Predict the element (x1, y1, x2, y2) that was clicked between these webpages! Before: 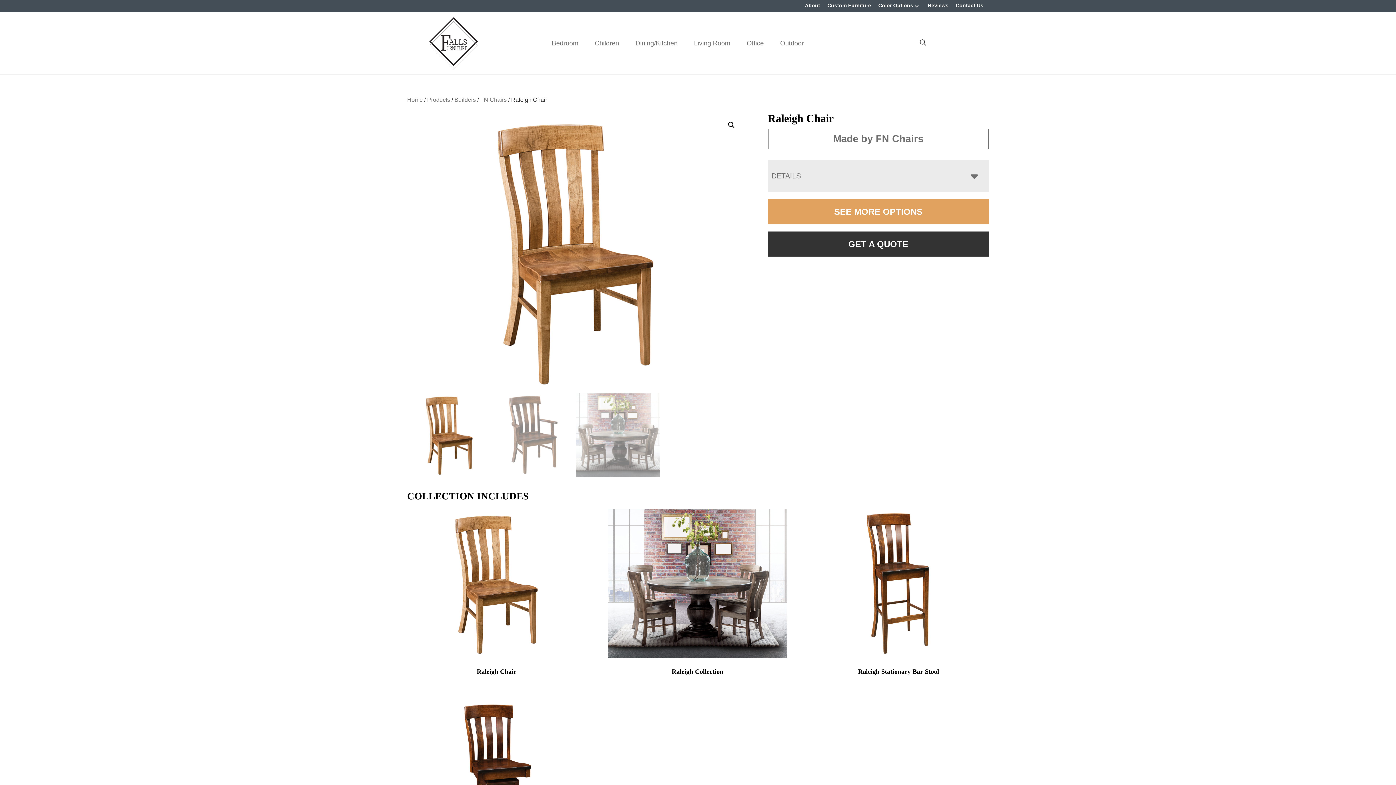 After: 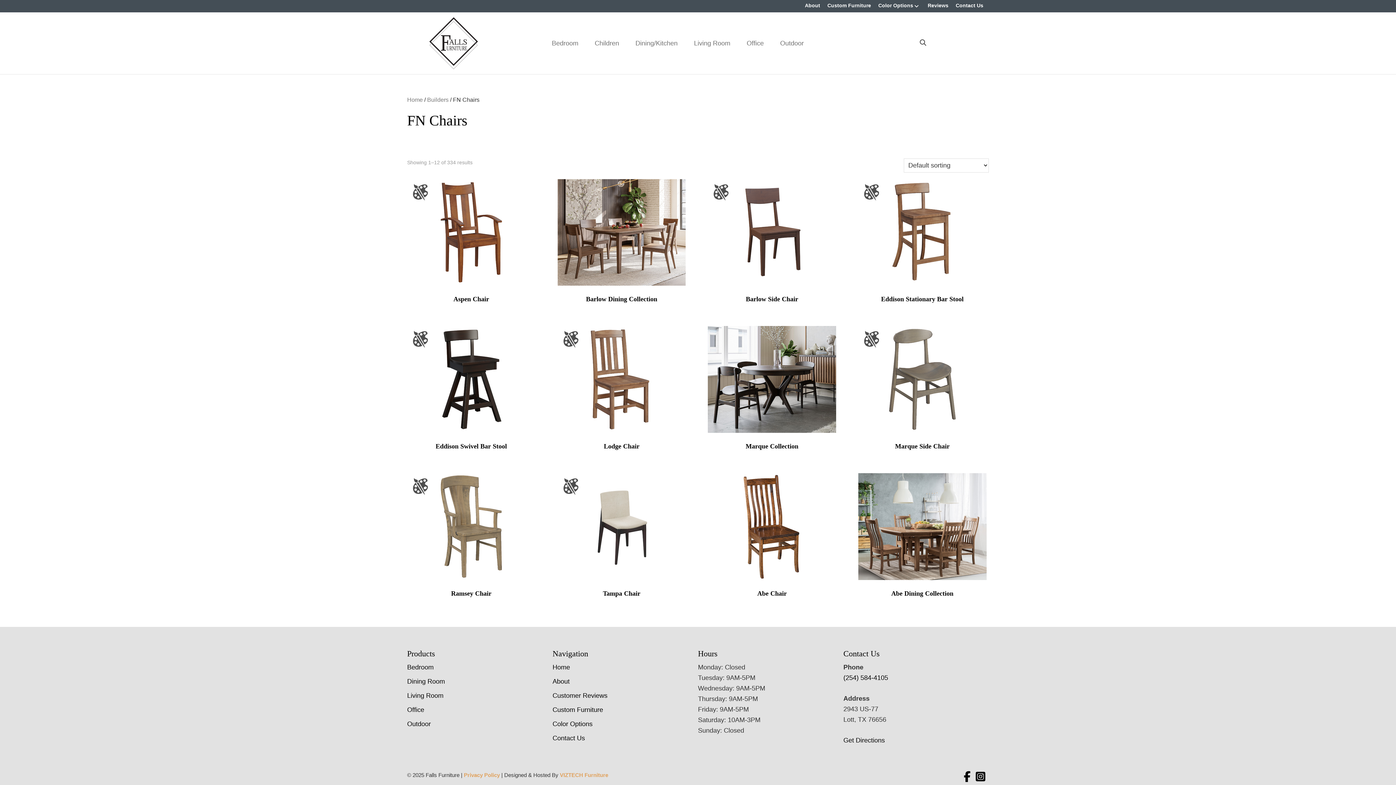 Action: label: Made by FN Chairs bbox: (768, 128, 989, 149)